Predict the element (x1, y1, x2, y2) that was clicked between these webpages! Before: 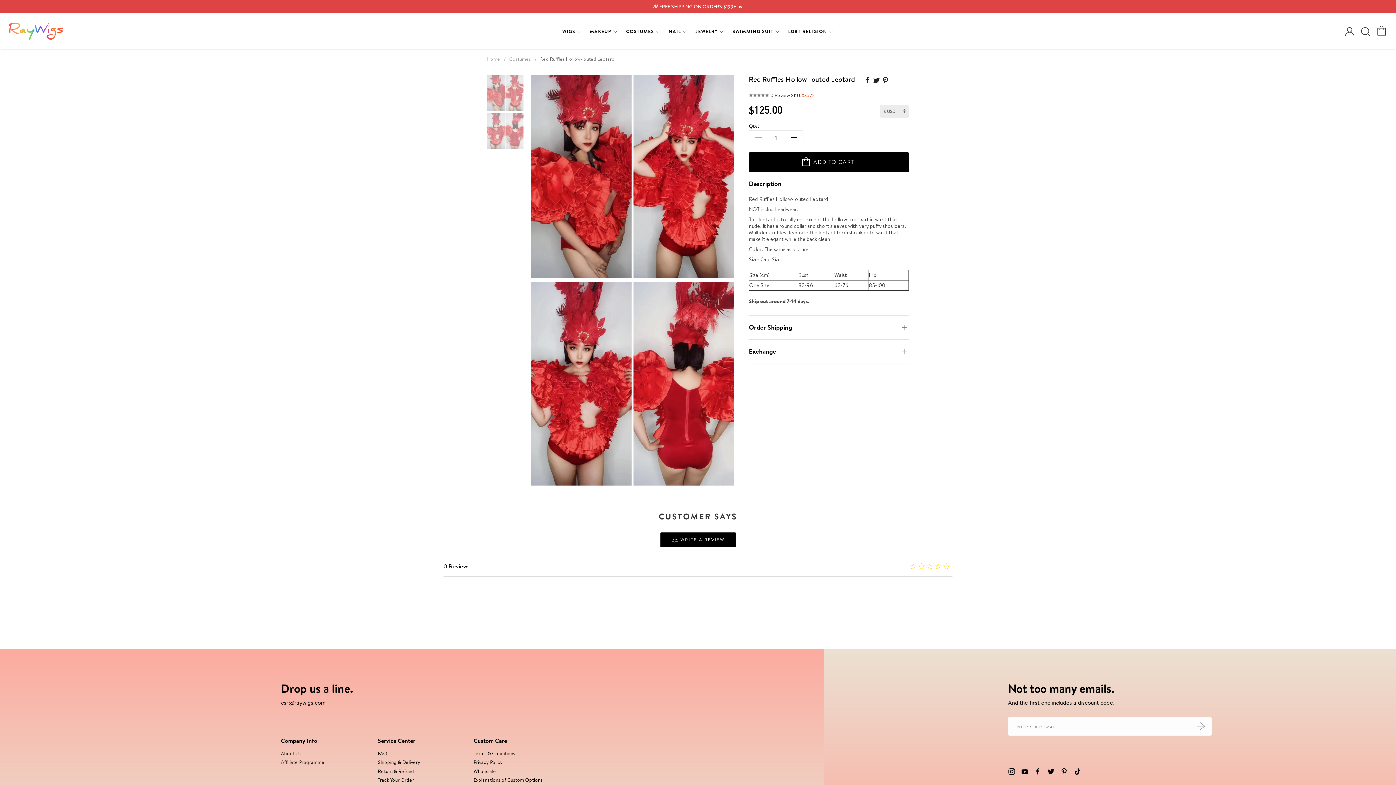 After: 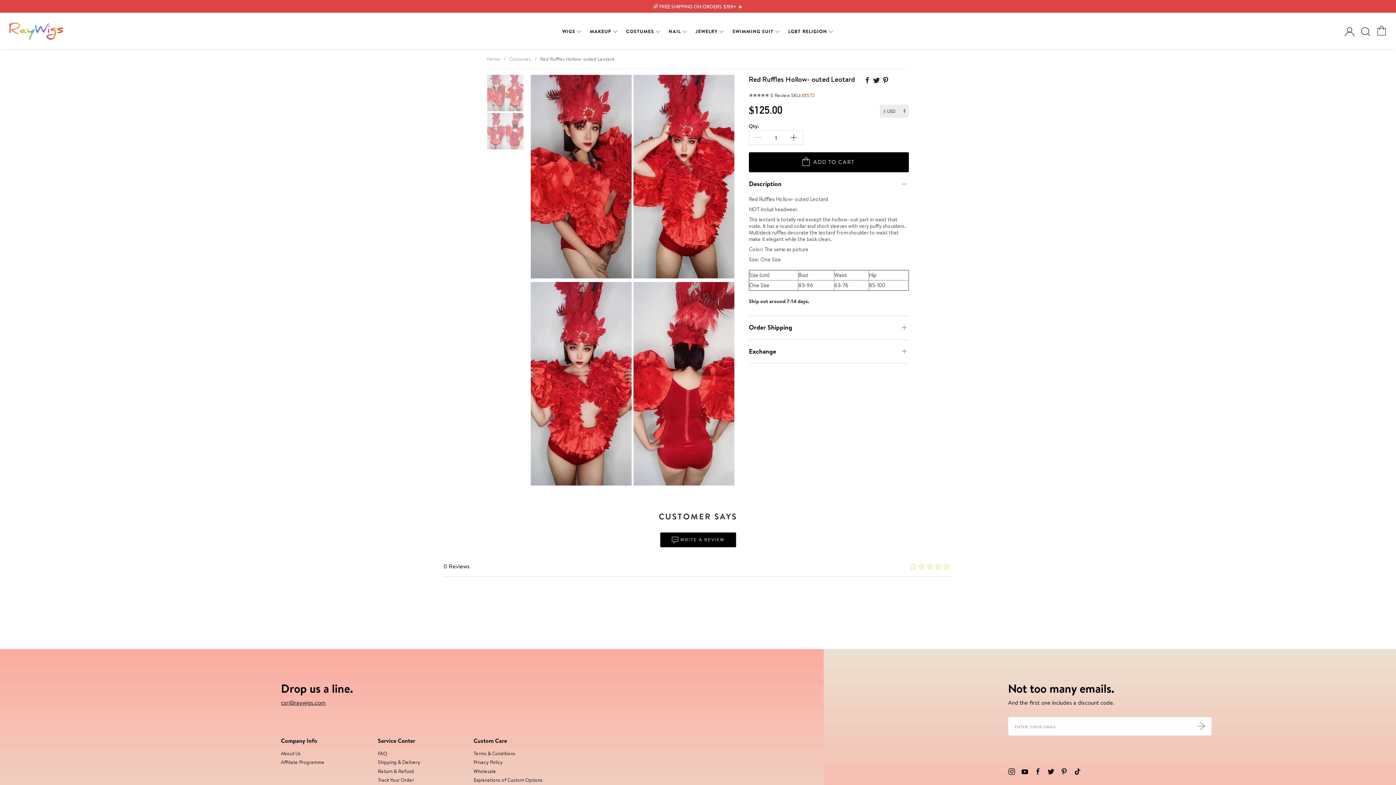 Action: bbox: (882, 74, 889, 84)